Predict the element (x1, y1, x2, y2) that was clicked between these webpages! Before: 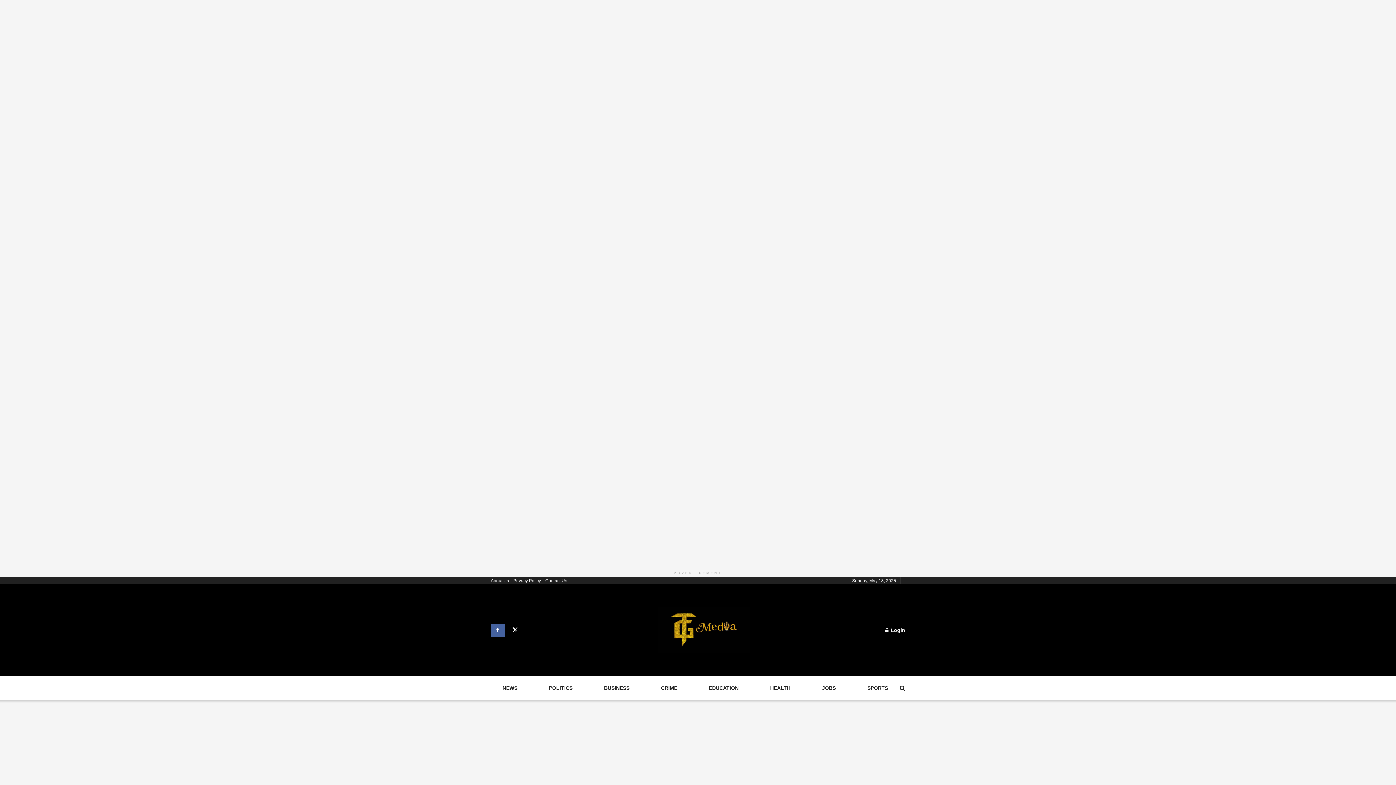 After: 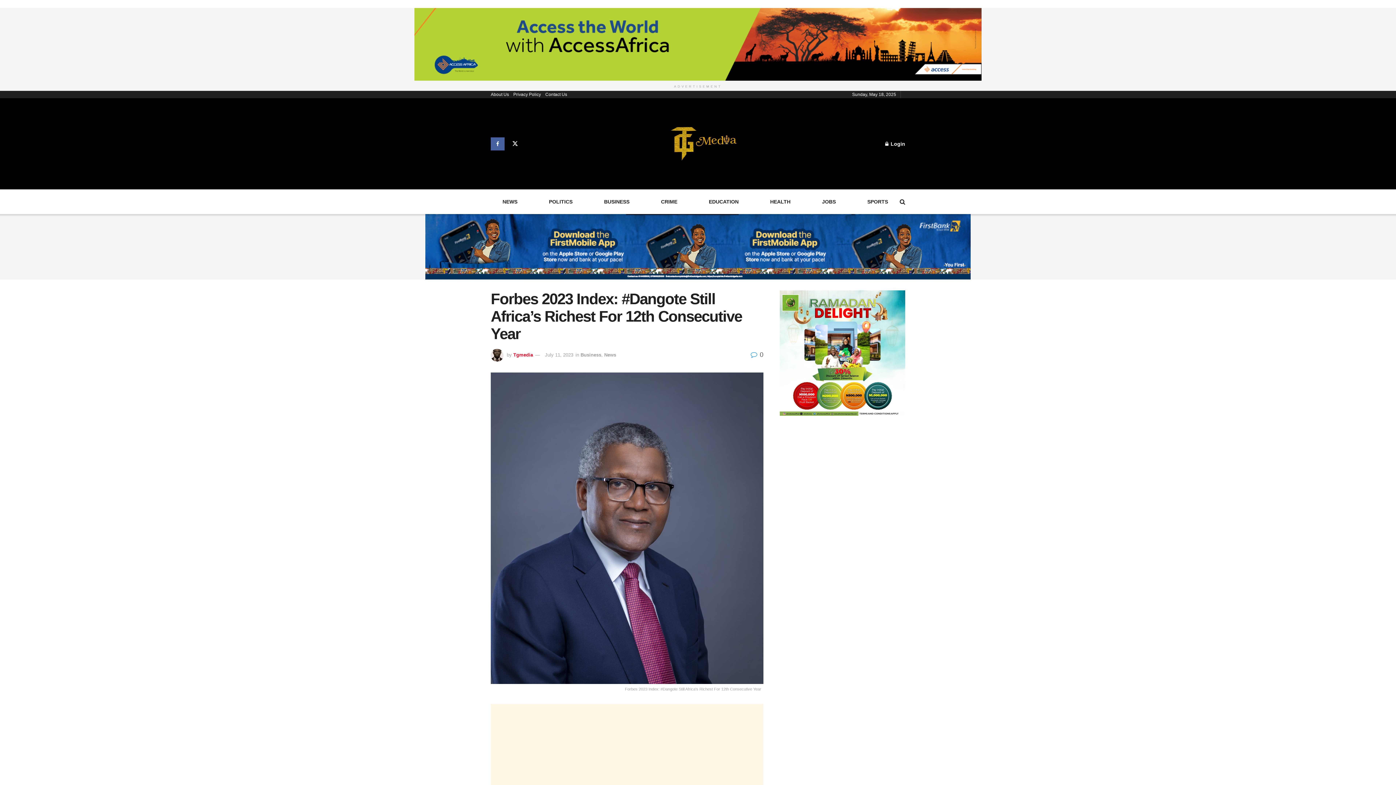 Action: bbox: (900, 676, 905, 700) label: Search Button